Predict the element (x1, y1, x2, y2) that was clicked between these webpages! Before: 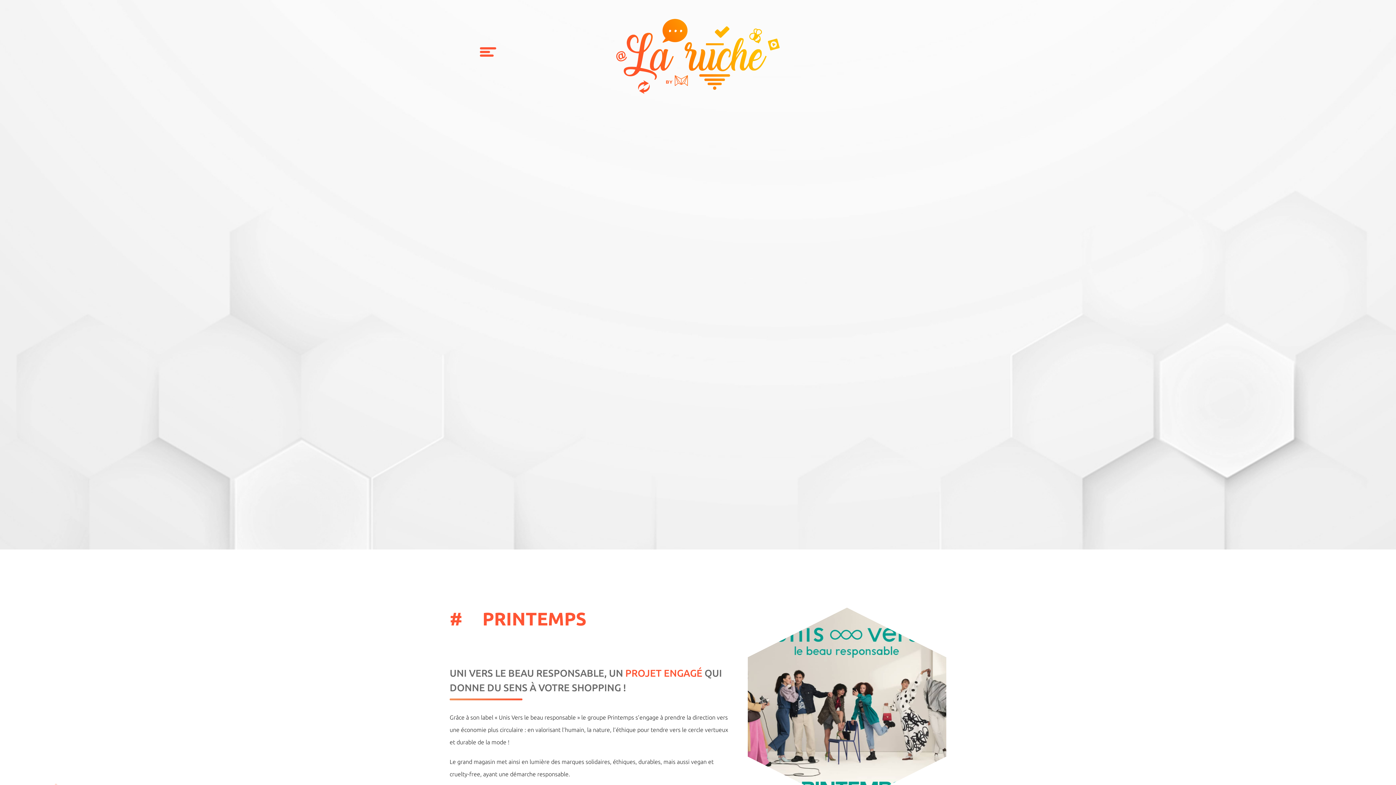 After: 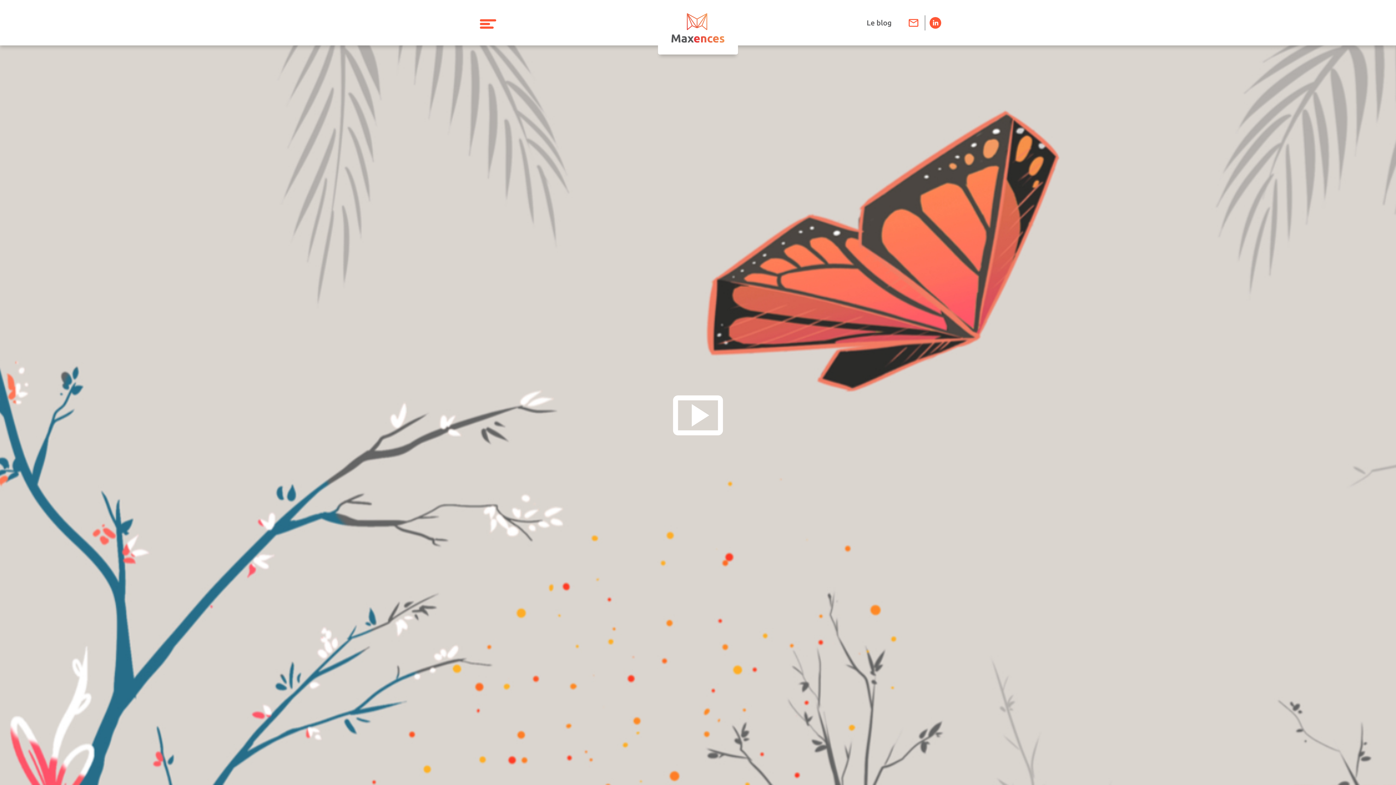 Action: bbox: (616, 10, 780, 101) label: La ruche